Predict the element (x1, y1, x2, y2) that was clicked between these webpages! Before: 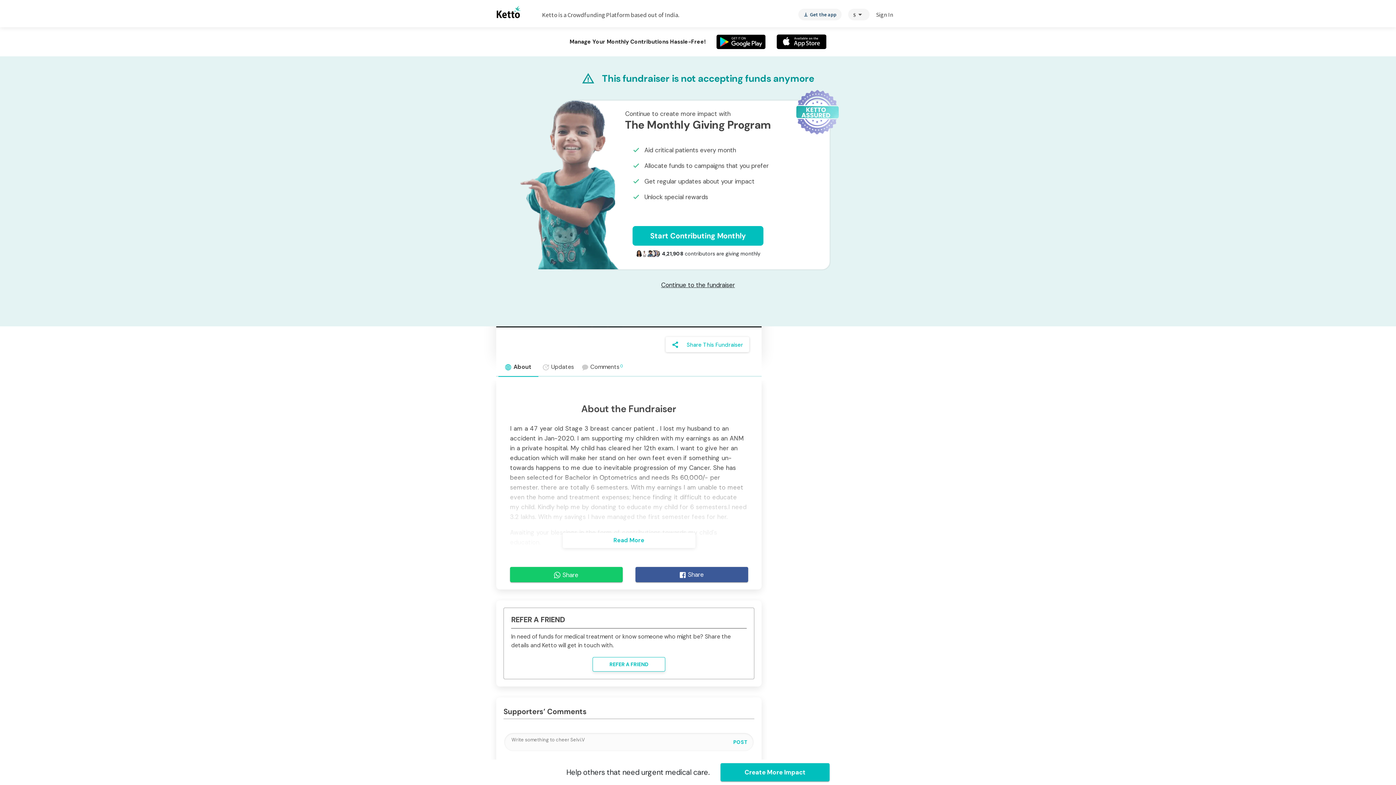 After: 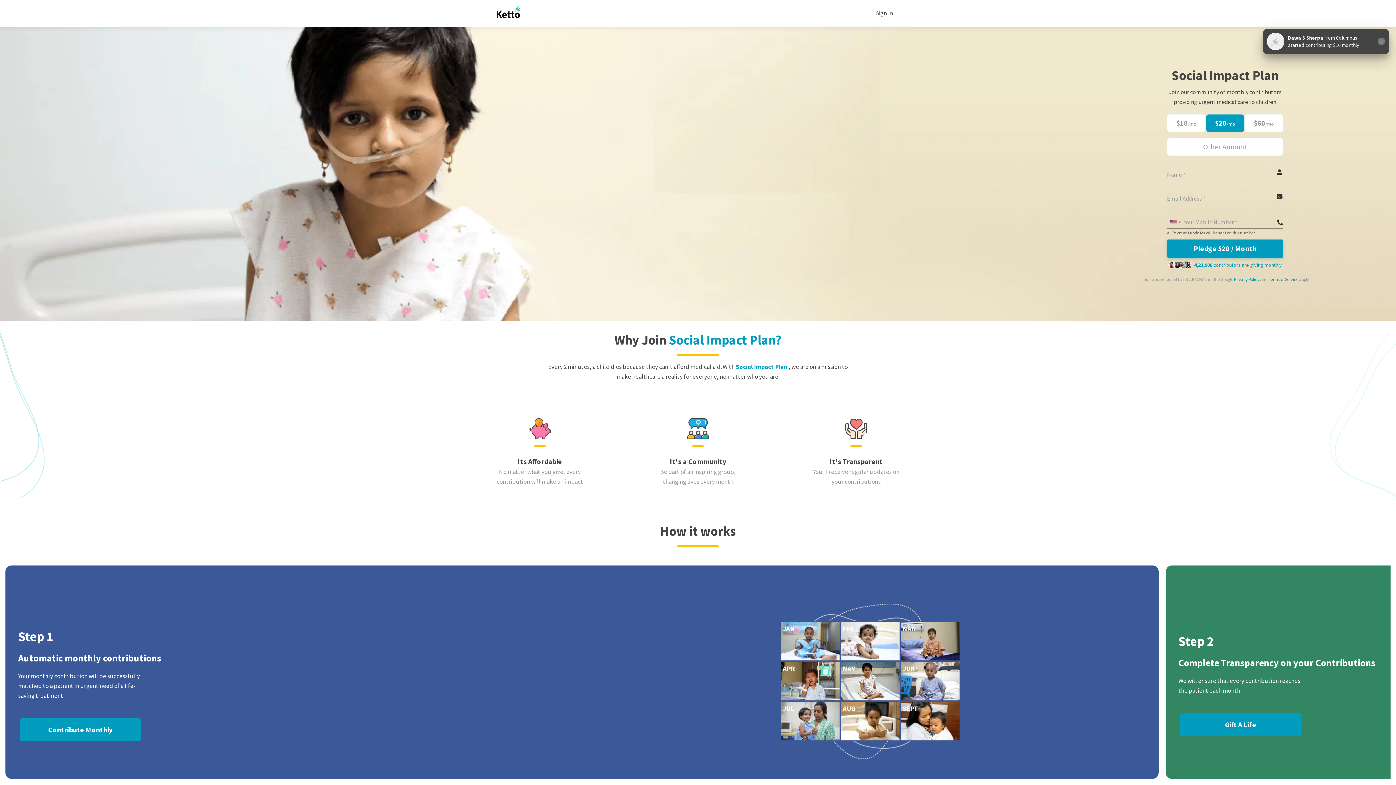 Action: label: Create More Impact bbox: (720, 763, 829, 781)